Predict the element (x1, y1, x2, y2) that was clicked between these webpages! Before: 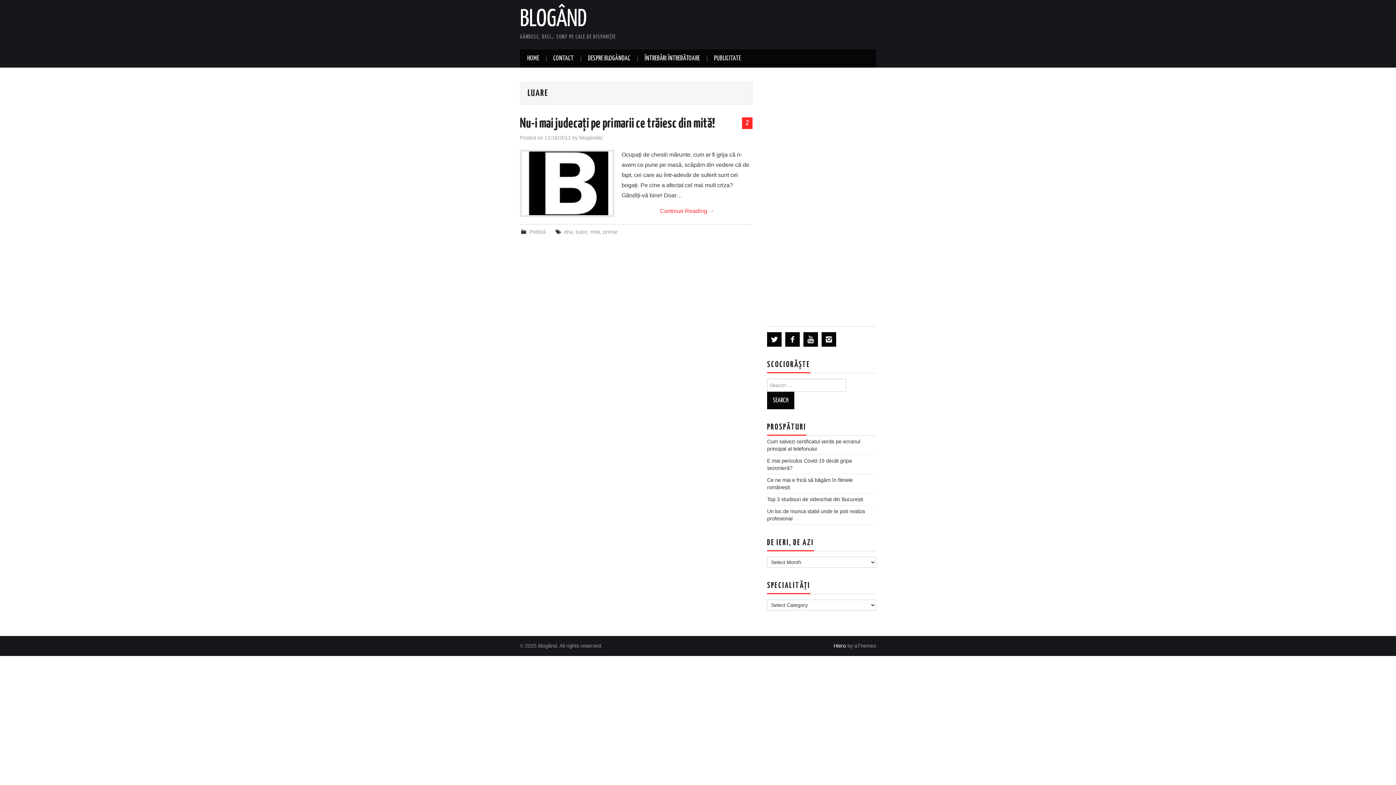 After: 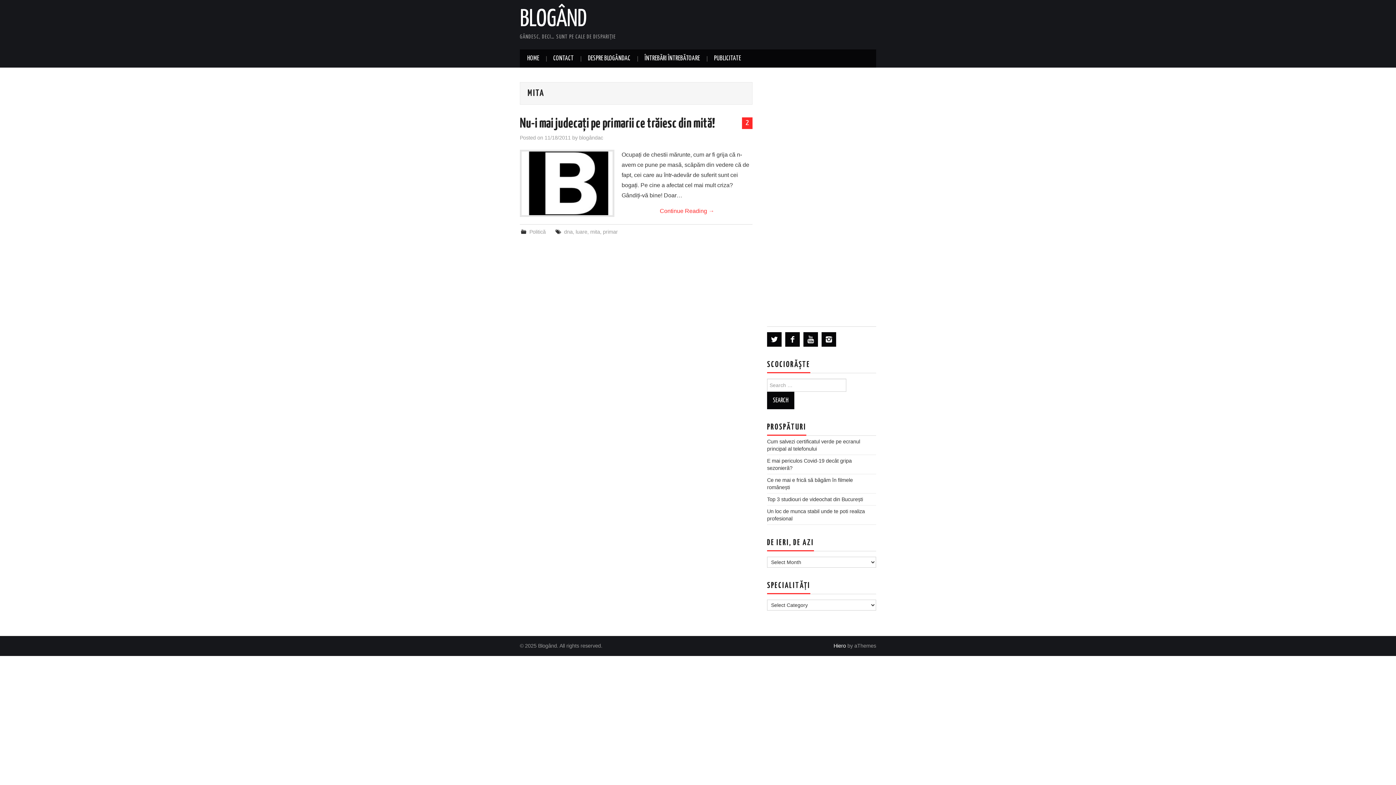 Action: bbox: (590, 229, 600, 234) label: mita